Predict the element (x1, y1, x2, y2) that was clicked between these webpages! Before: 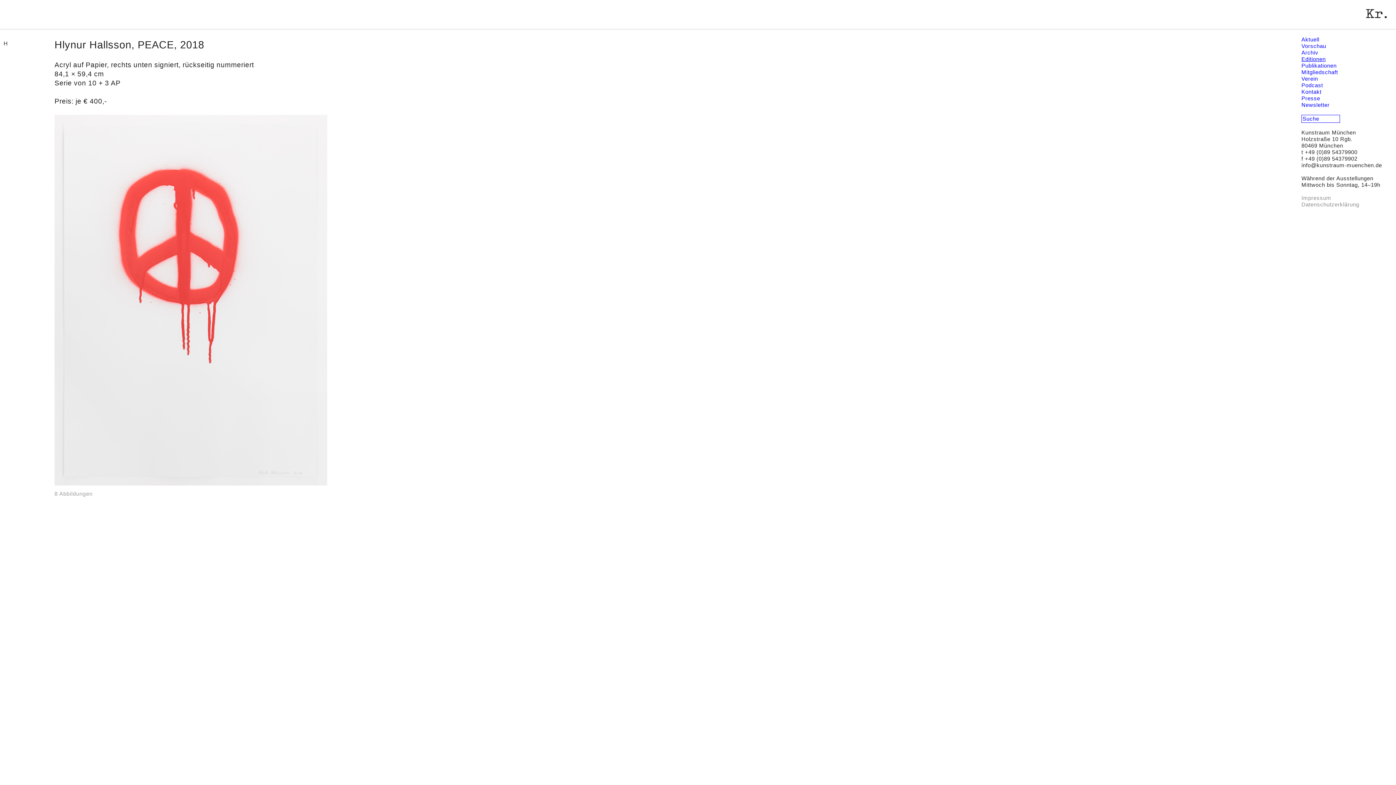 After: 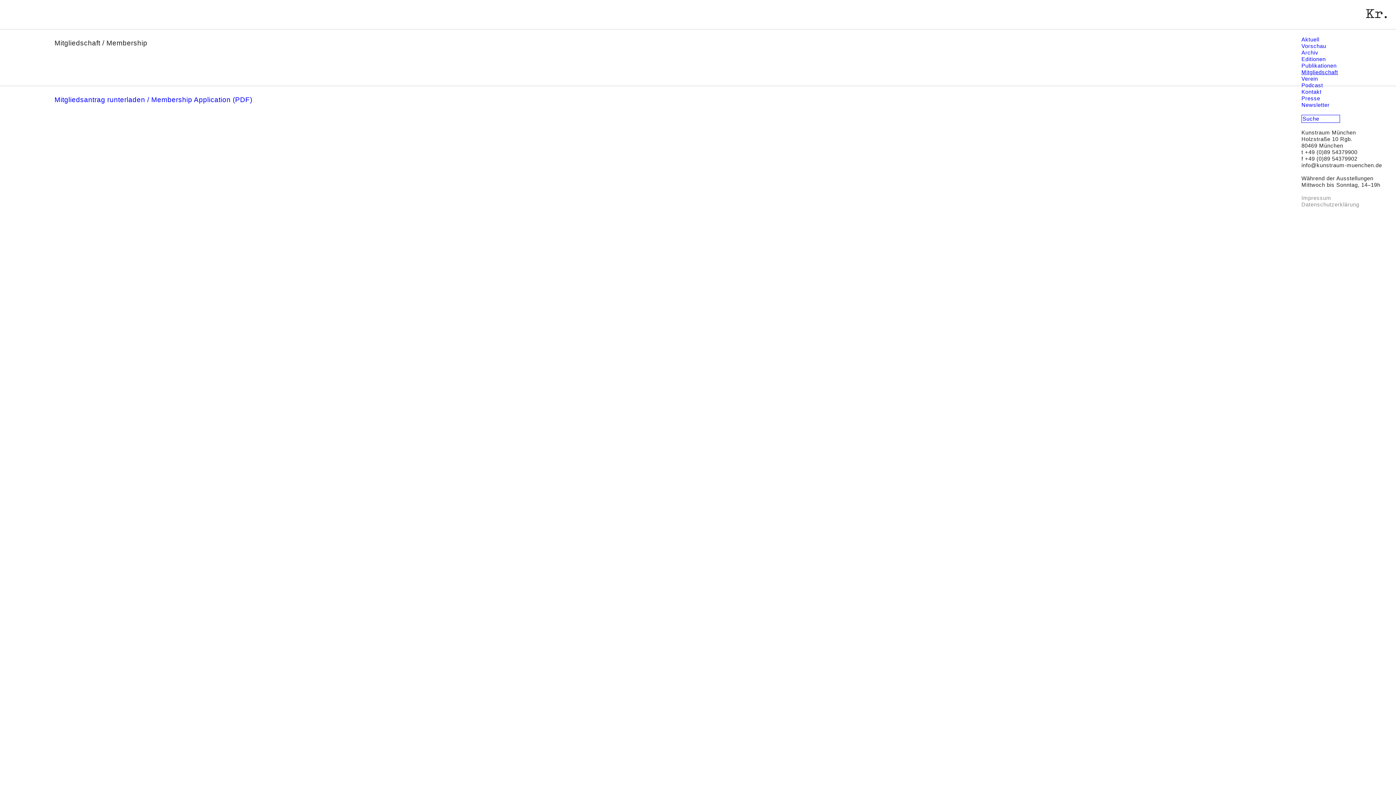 Action: bbox: (1301, 69, 1338, 75) label: Mitgliedschaft